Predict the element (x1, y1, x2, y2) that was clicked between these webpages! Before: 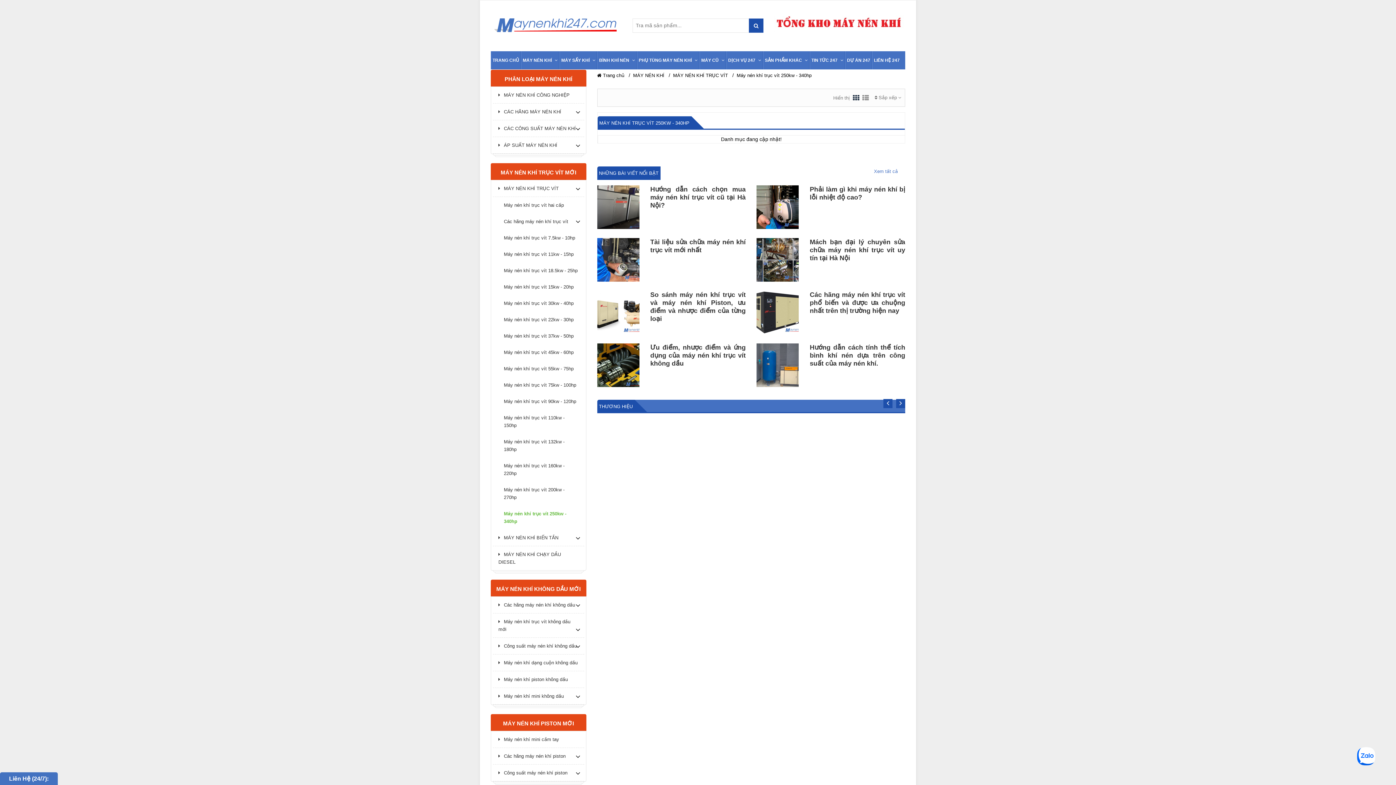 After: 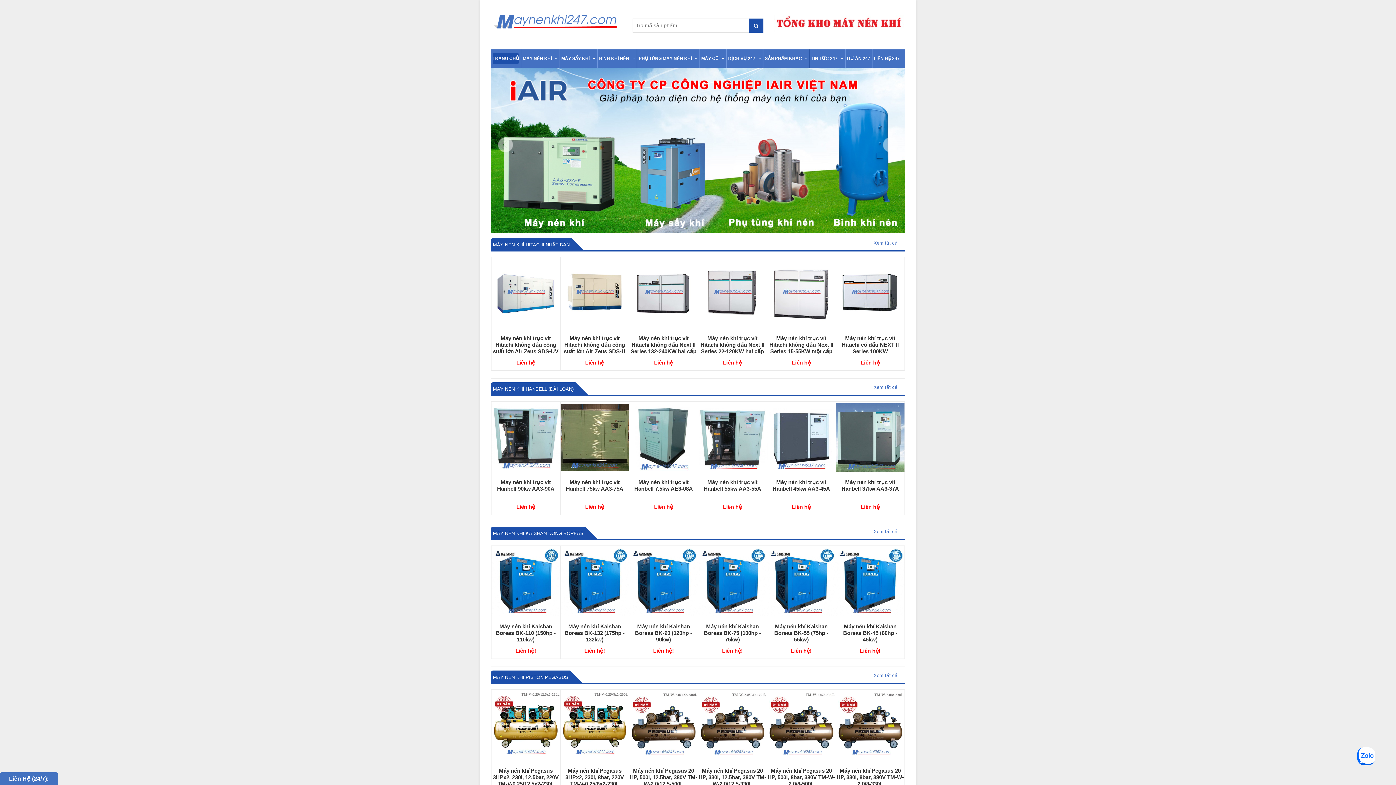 Action: bbox: (597, 72, 624, 78) label:  Trang chủ